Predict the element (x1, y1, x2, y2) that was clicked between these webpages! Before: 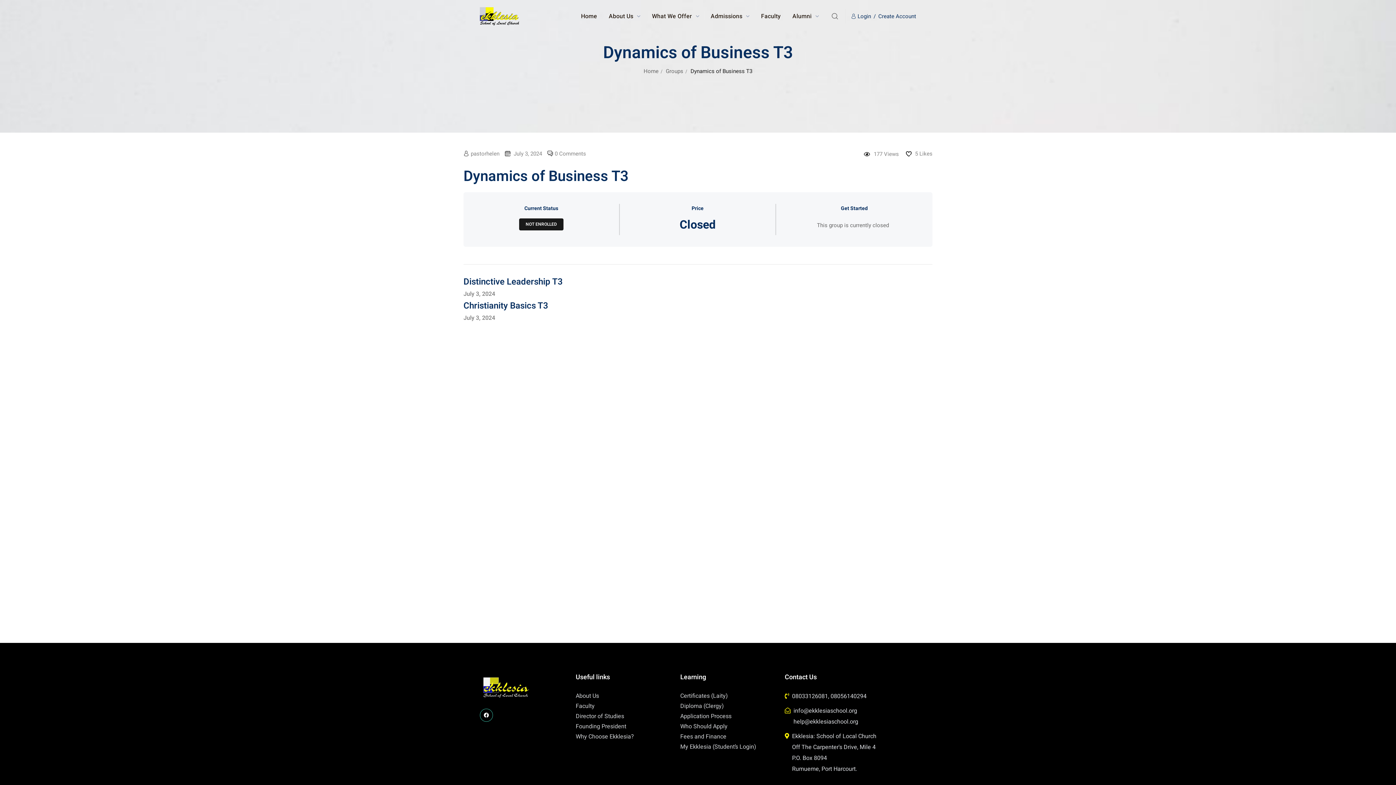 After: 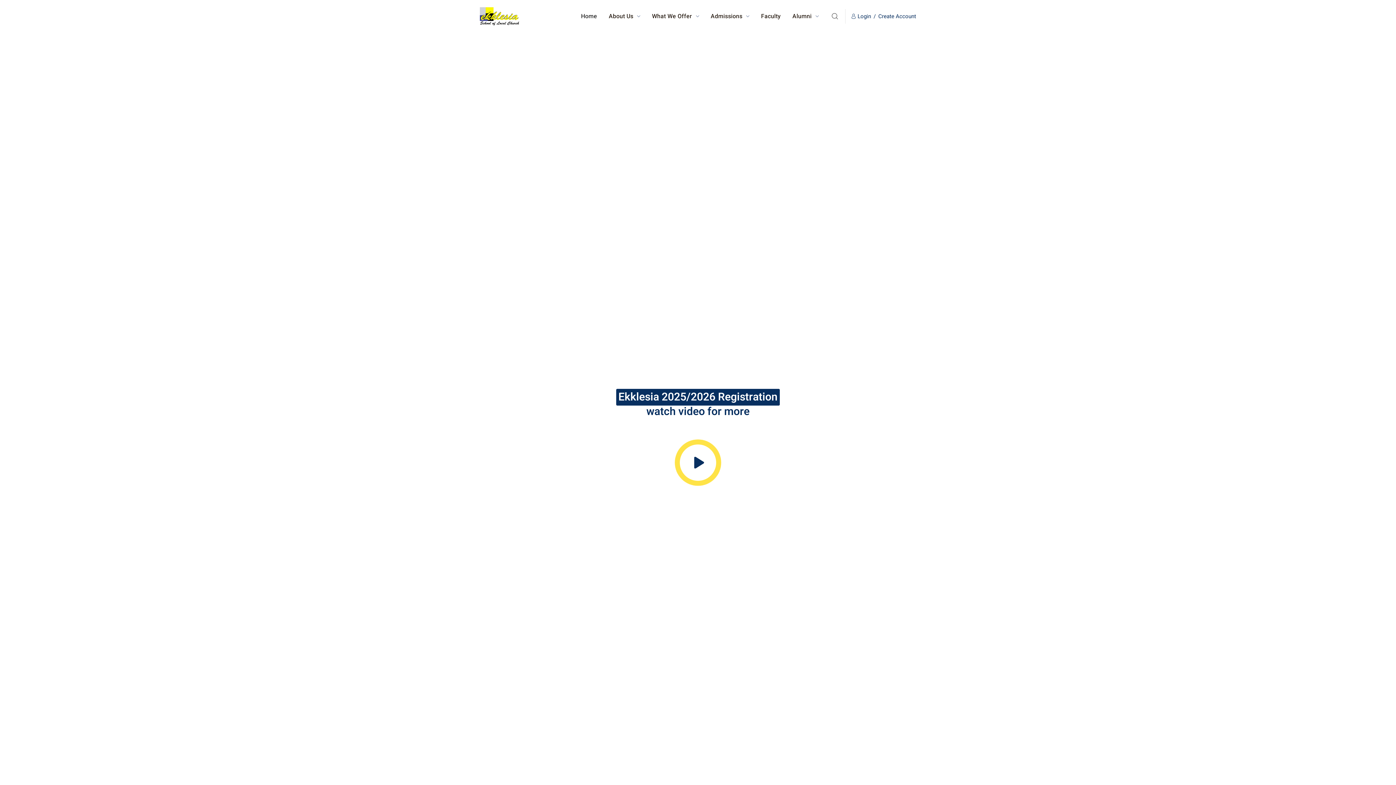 Action: bbox: (480, 682, 532, 691)